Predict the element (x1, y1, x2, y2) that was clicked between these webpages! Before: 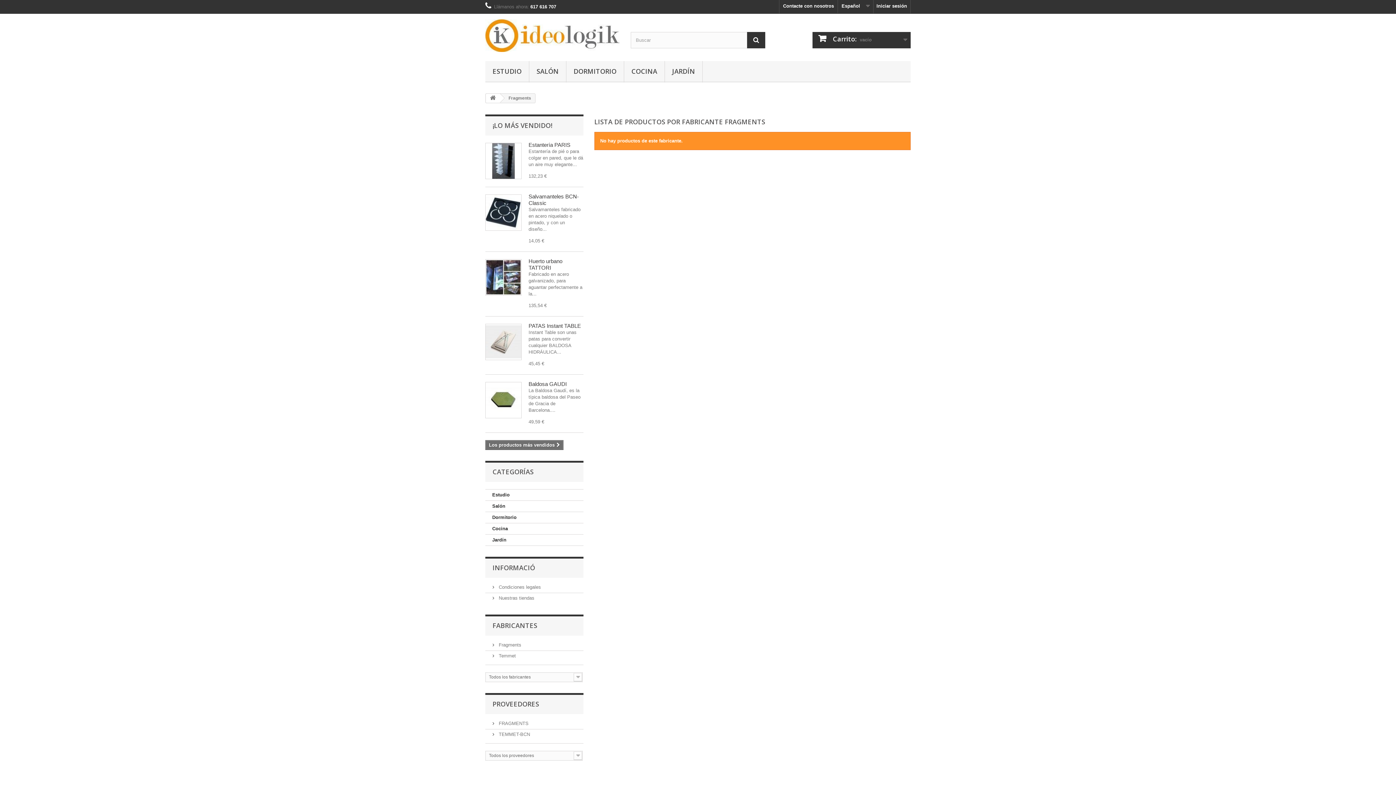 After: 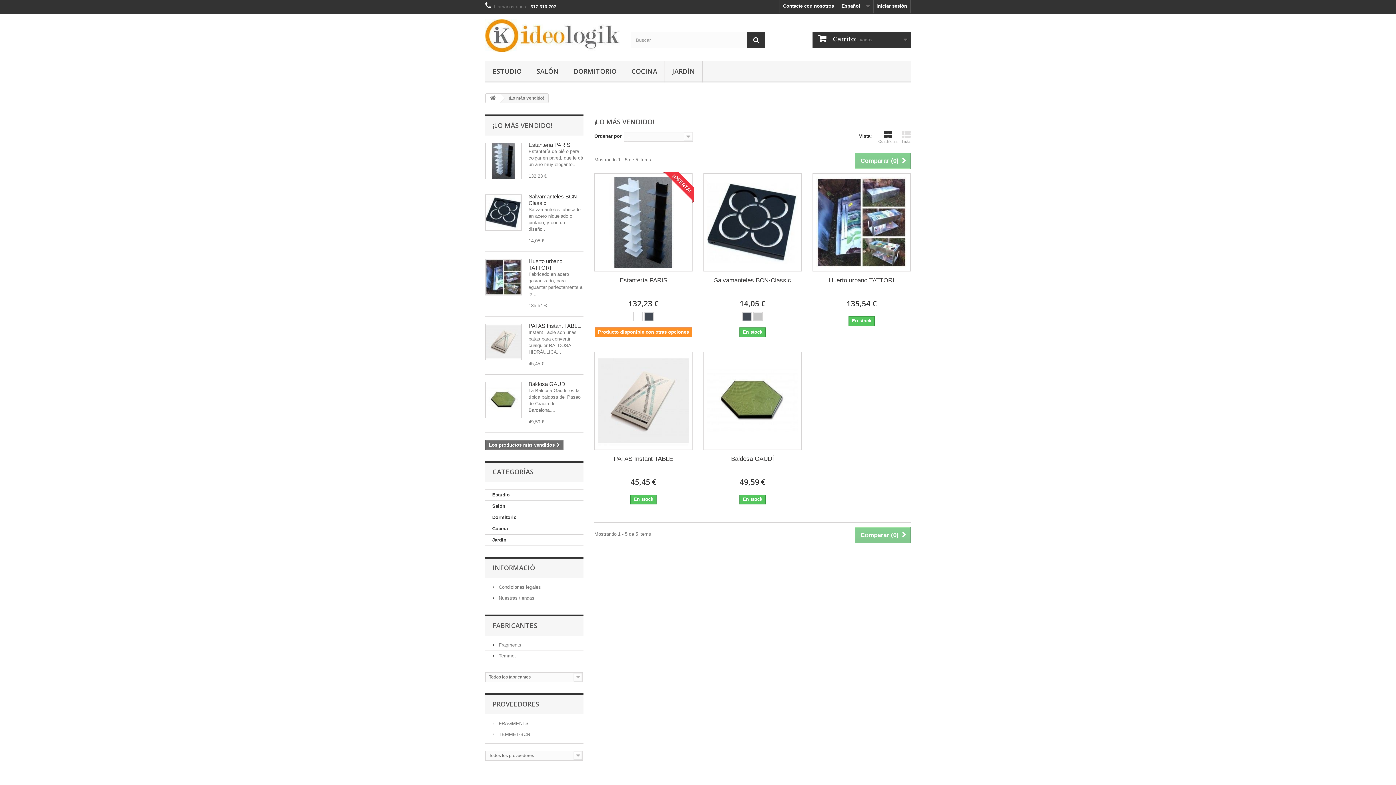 Action: bbox: (492, 121, 552, 129) label: ¡LO MÁS VENDIDO!